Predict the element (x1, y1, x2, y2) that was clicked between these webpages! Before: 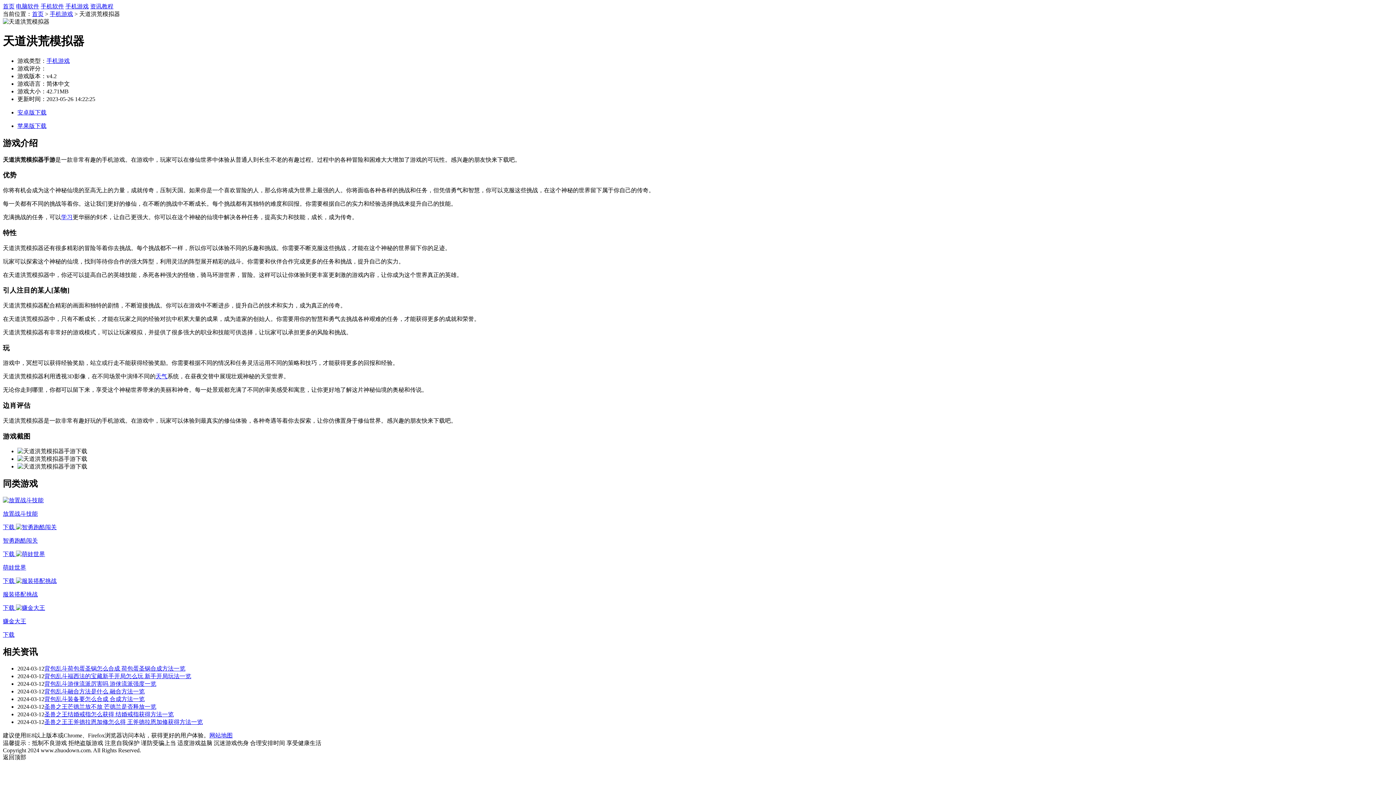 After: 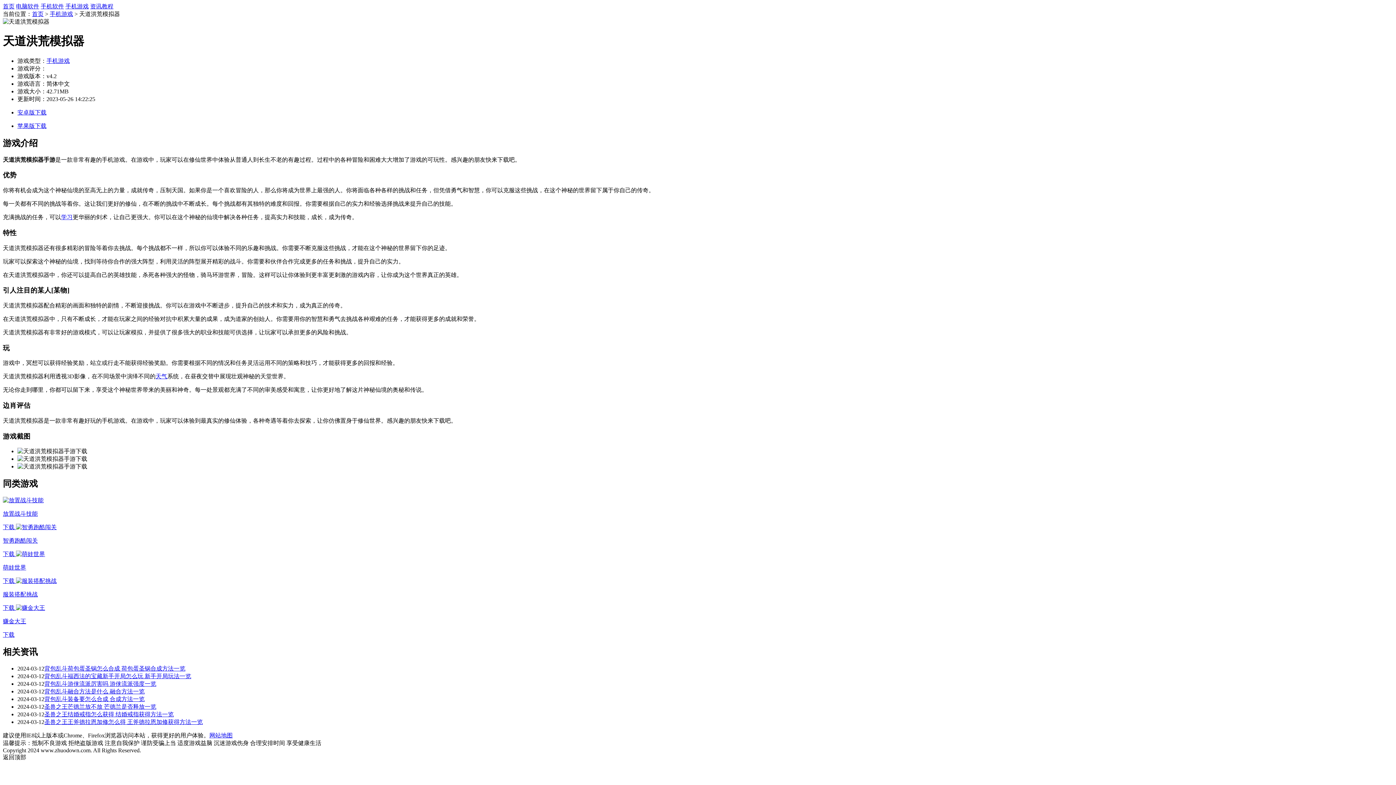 Action: label: 学习 bbox: (61, 214, 72, 220)